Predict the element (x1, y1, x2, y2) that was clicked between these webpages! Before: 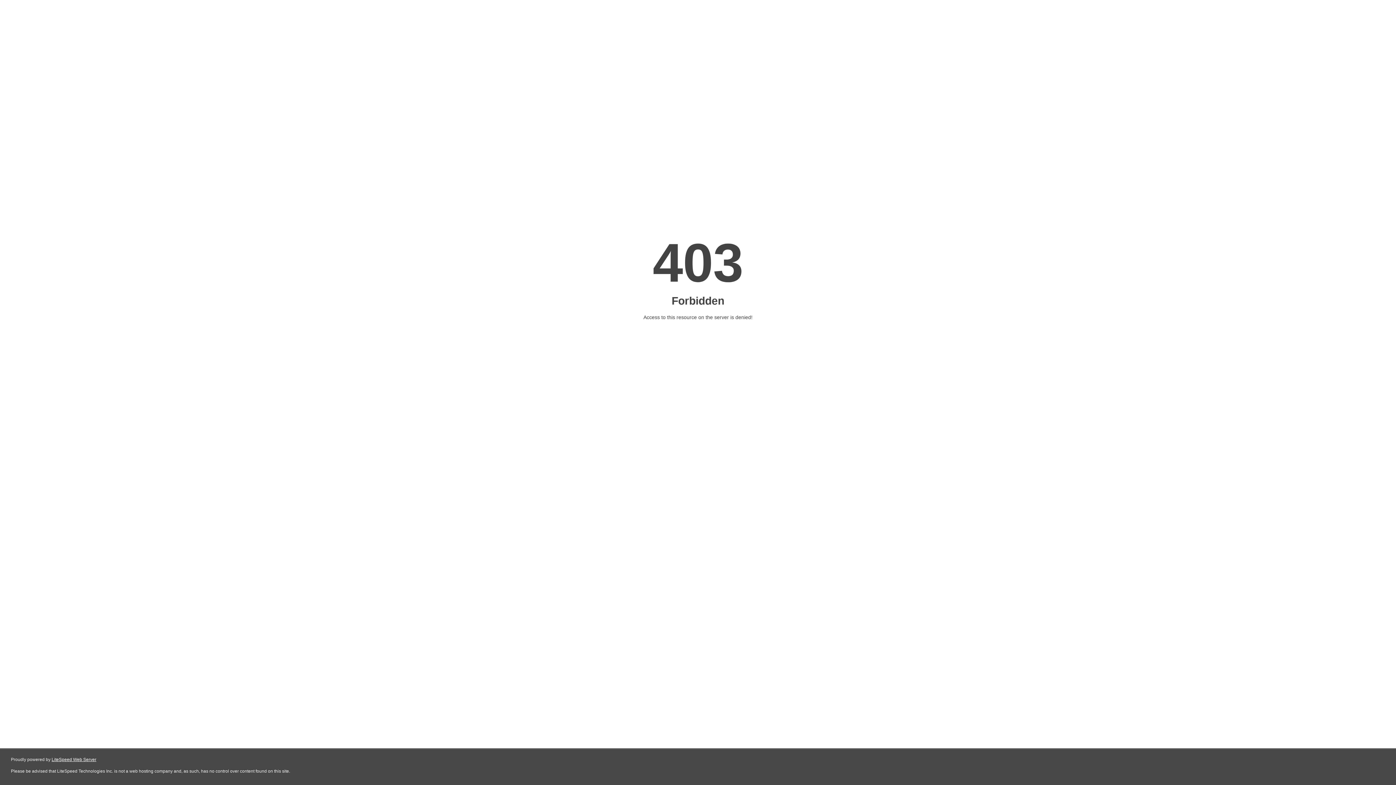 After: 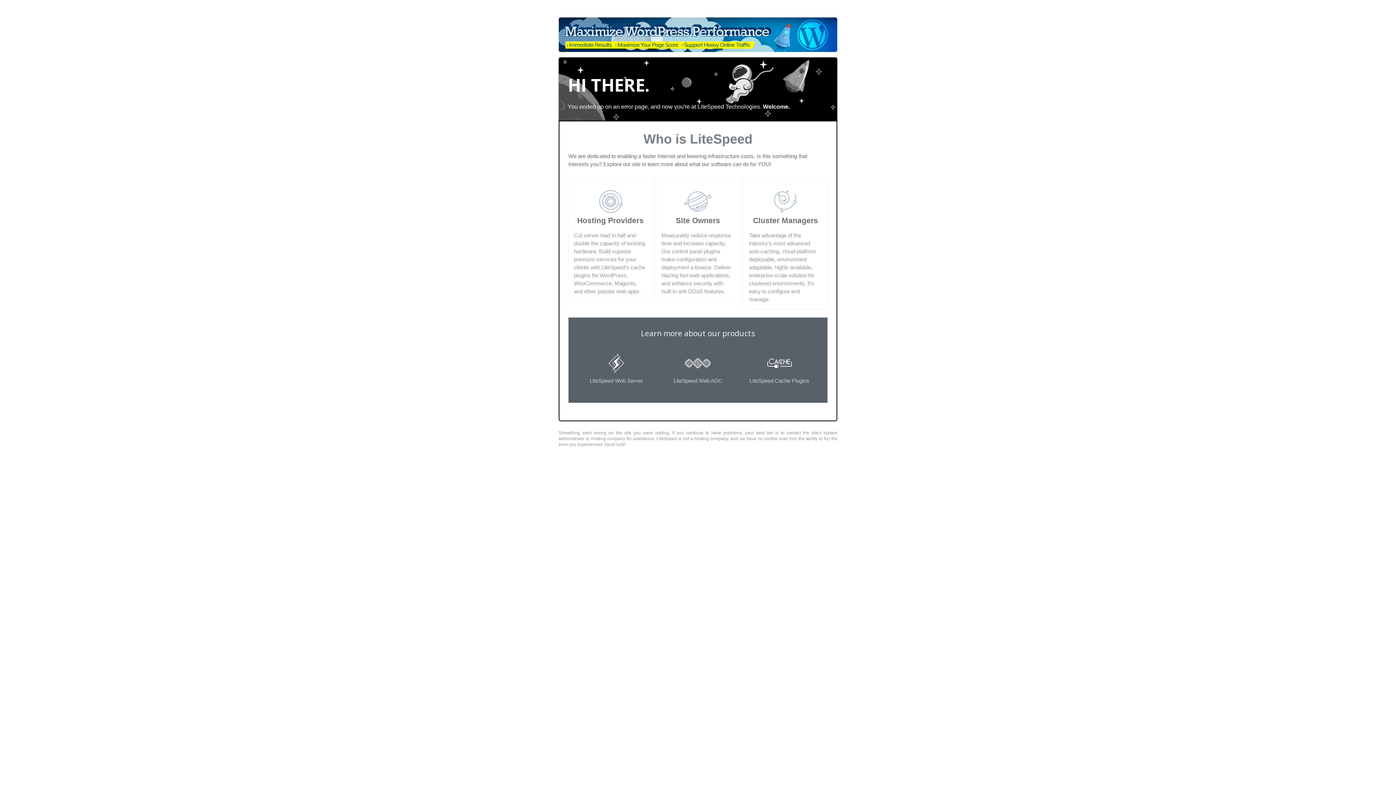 Action: bbox: (51, 757, 96, 762) label: LiteSpeed Web Server